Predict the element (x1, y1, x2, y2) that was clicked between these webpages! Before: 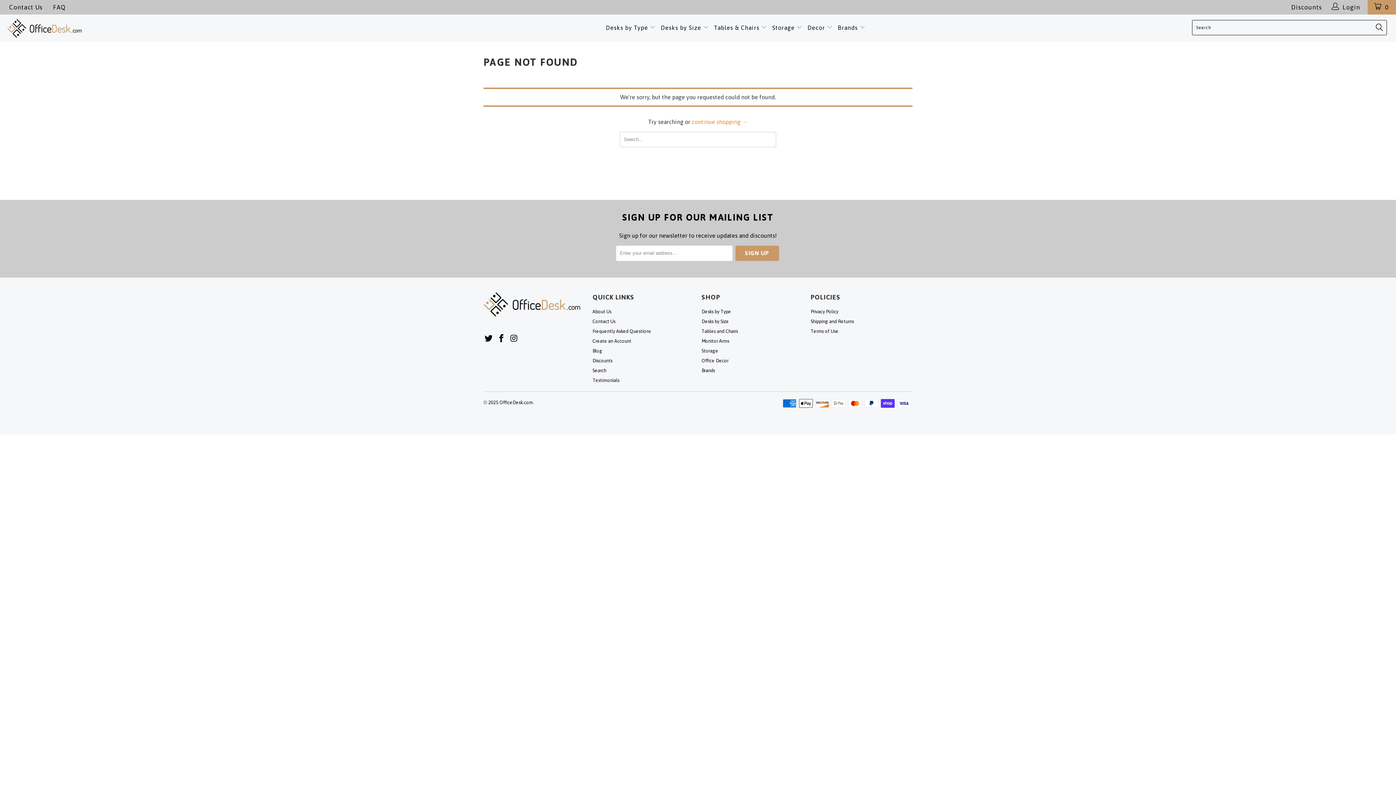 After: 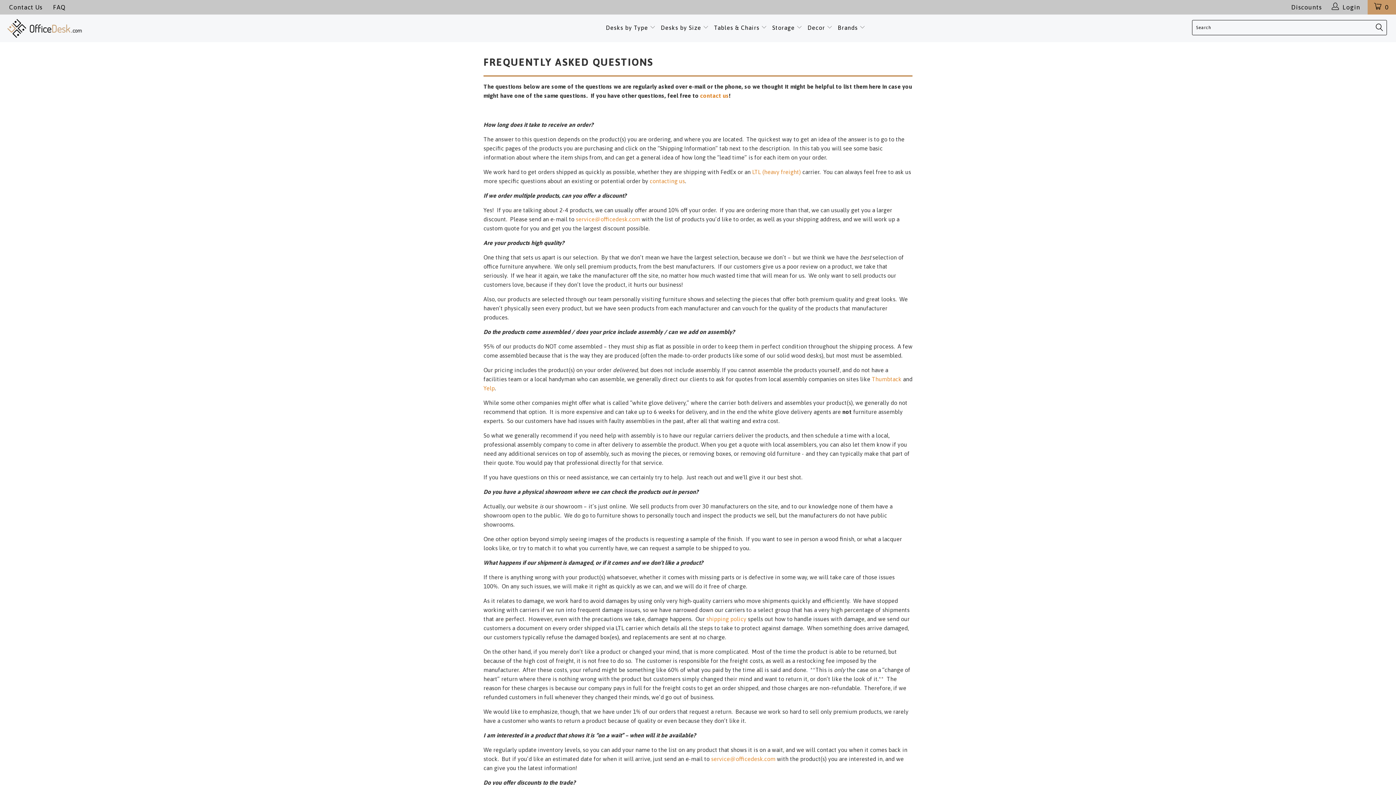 Action: label: FAQ bbox: (53, 0, 65, 14)